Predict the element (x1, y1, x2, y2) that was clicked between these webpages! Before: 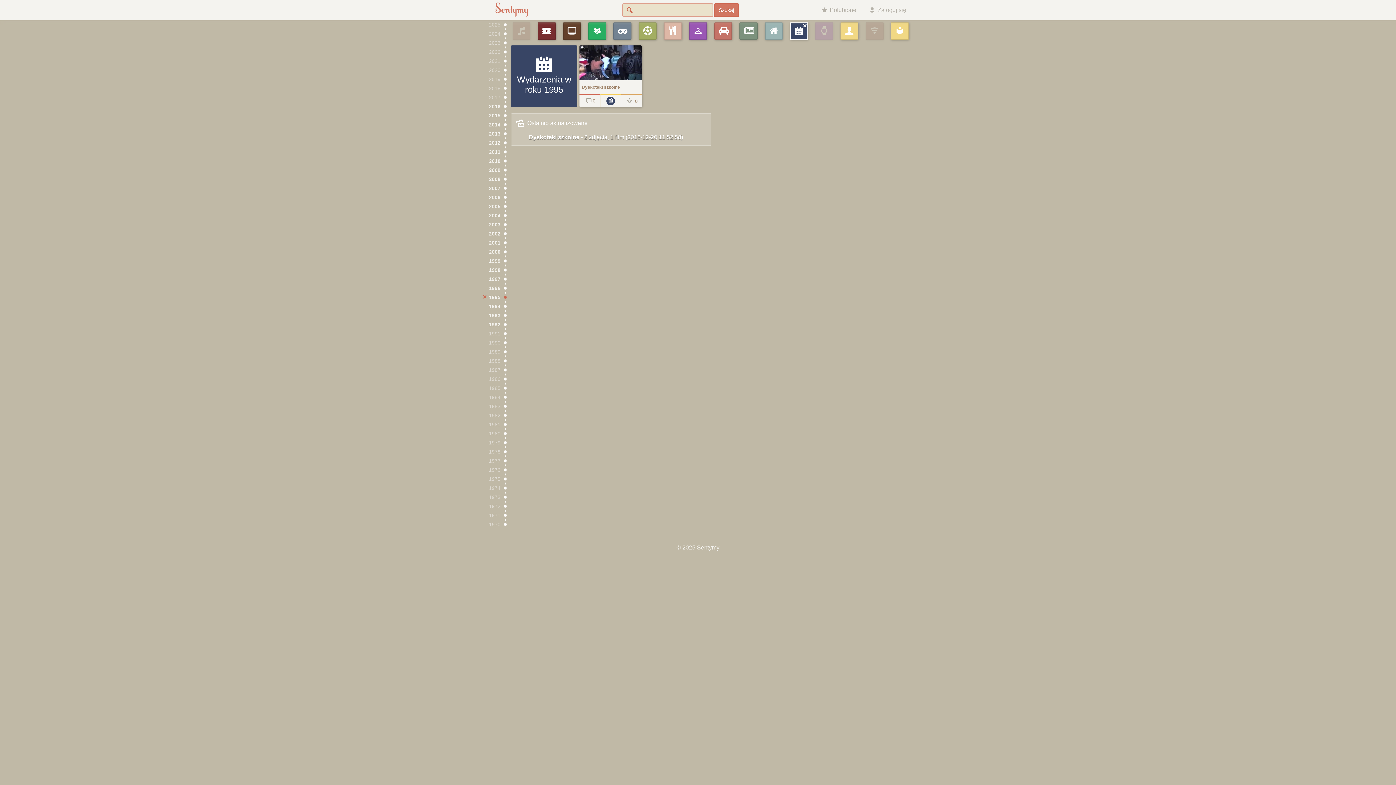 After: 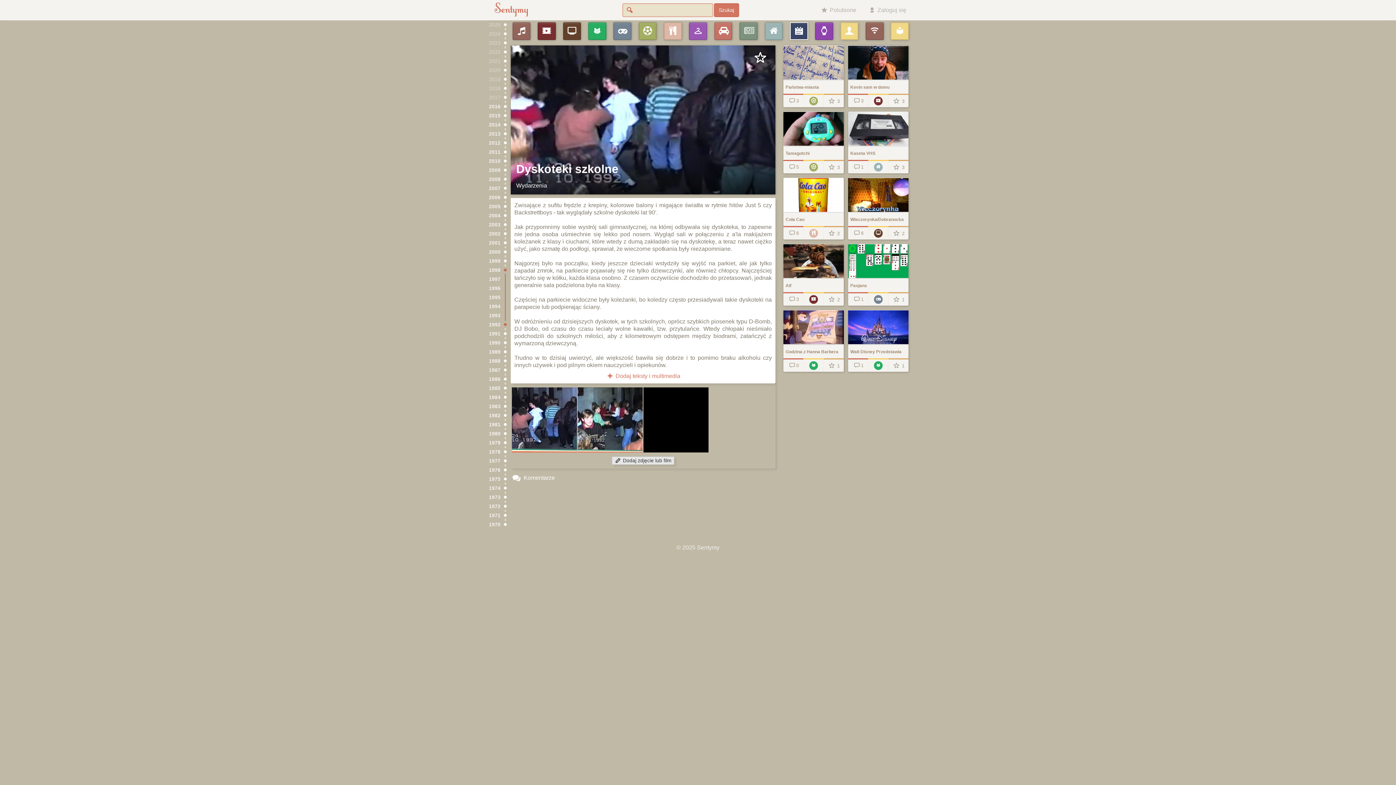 Action: bbox: (579, 45, 642, 93) label: Dyskoteki szkolne